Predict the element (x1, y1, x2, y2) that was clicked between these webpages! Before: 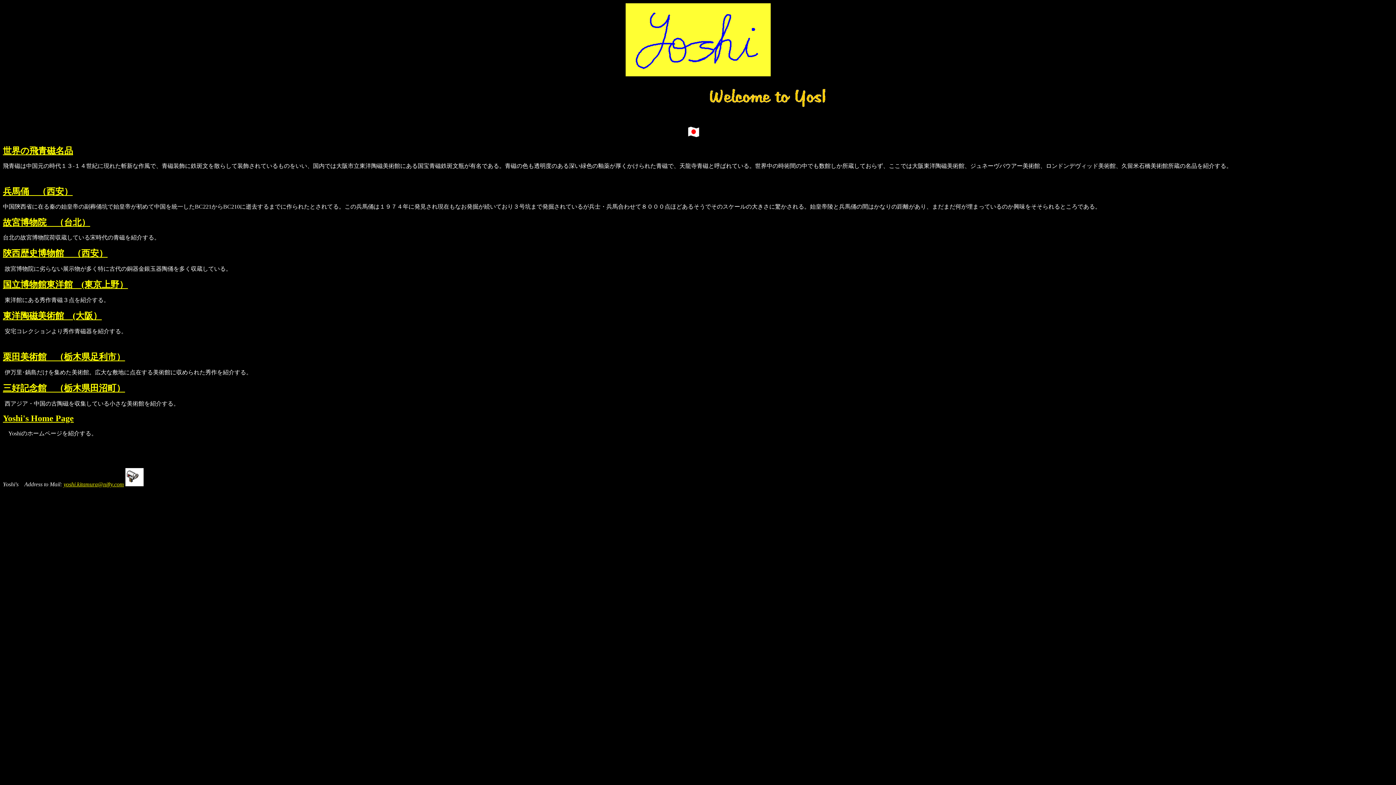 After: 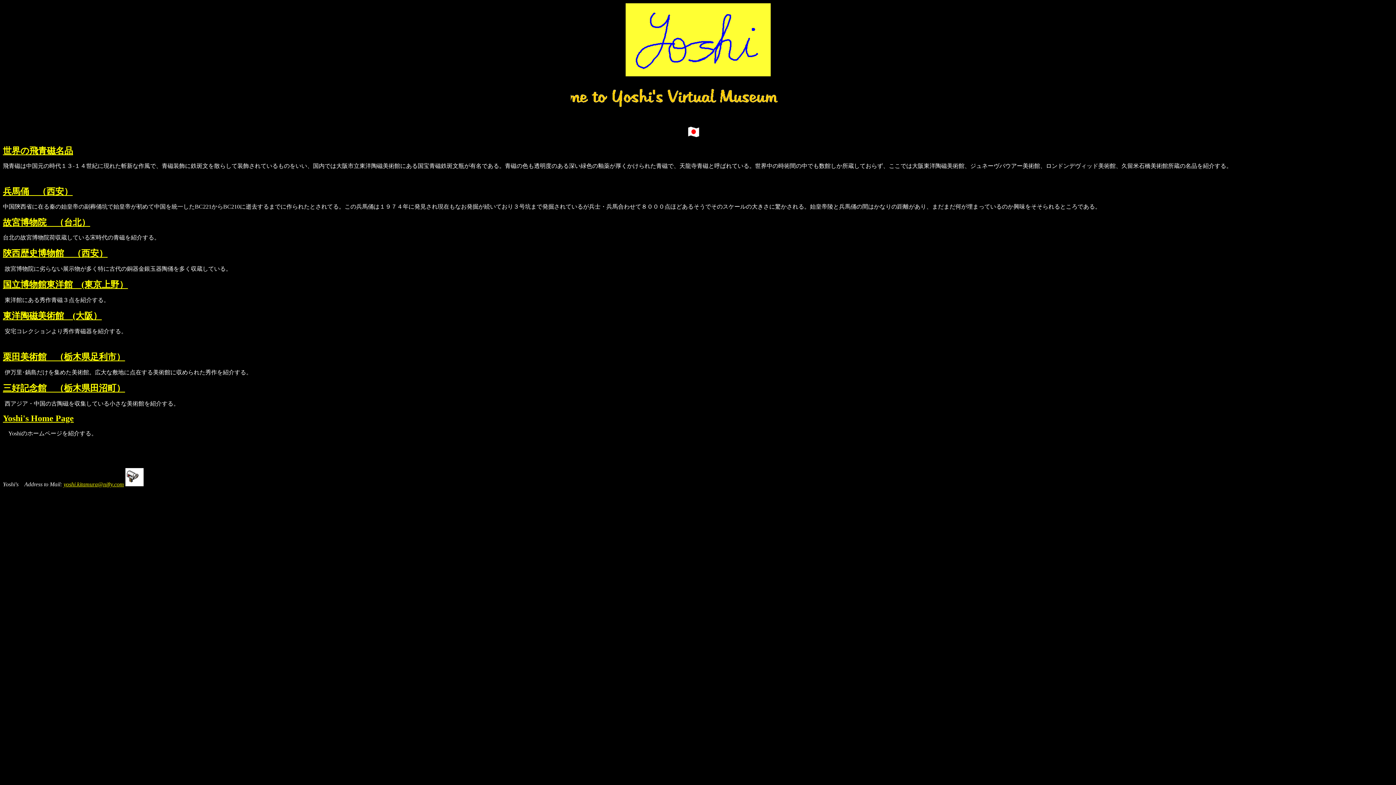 Action: bbox: (63, 481, 124, 487) label: yoshi.kitamura@nifty.com